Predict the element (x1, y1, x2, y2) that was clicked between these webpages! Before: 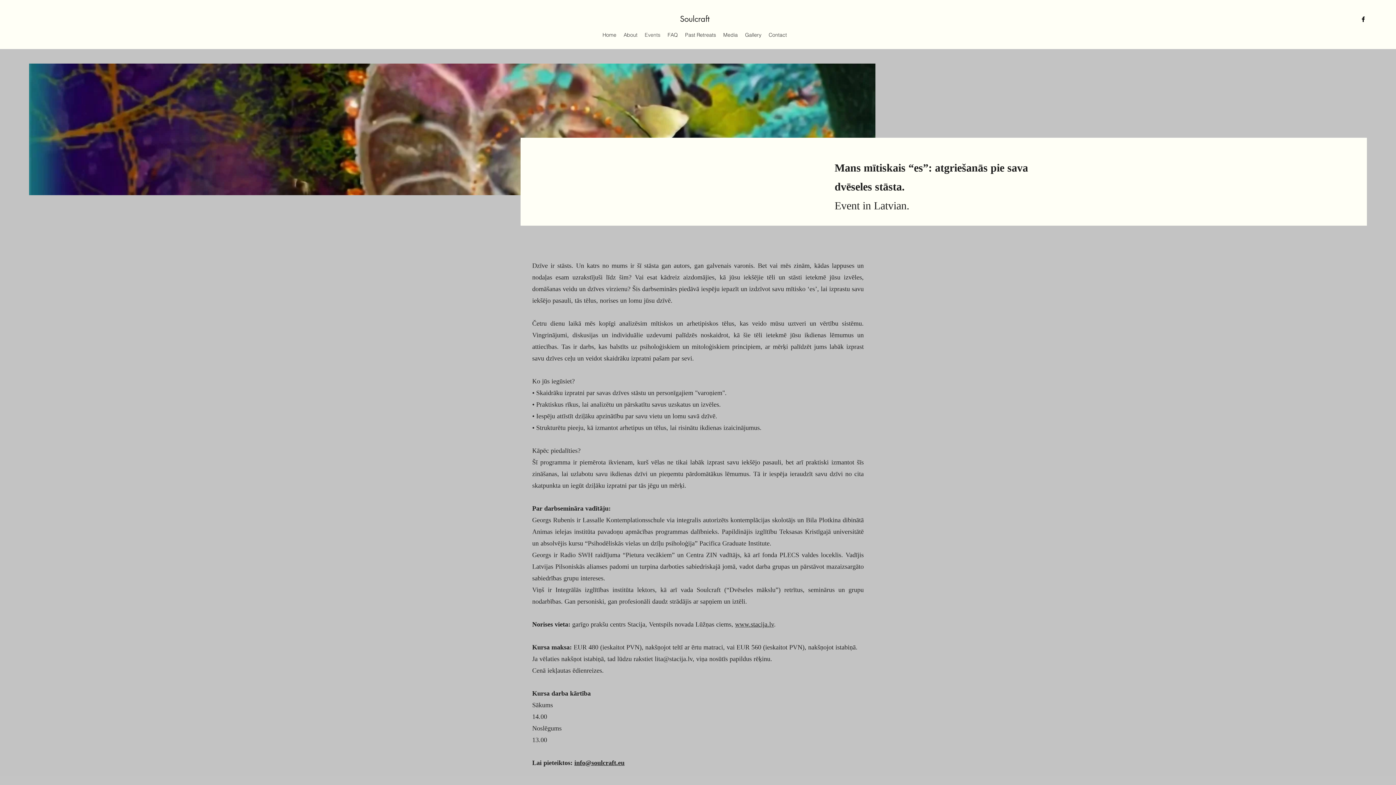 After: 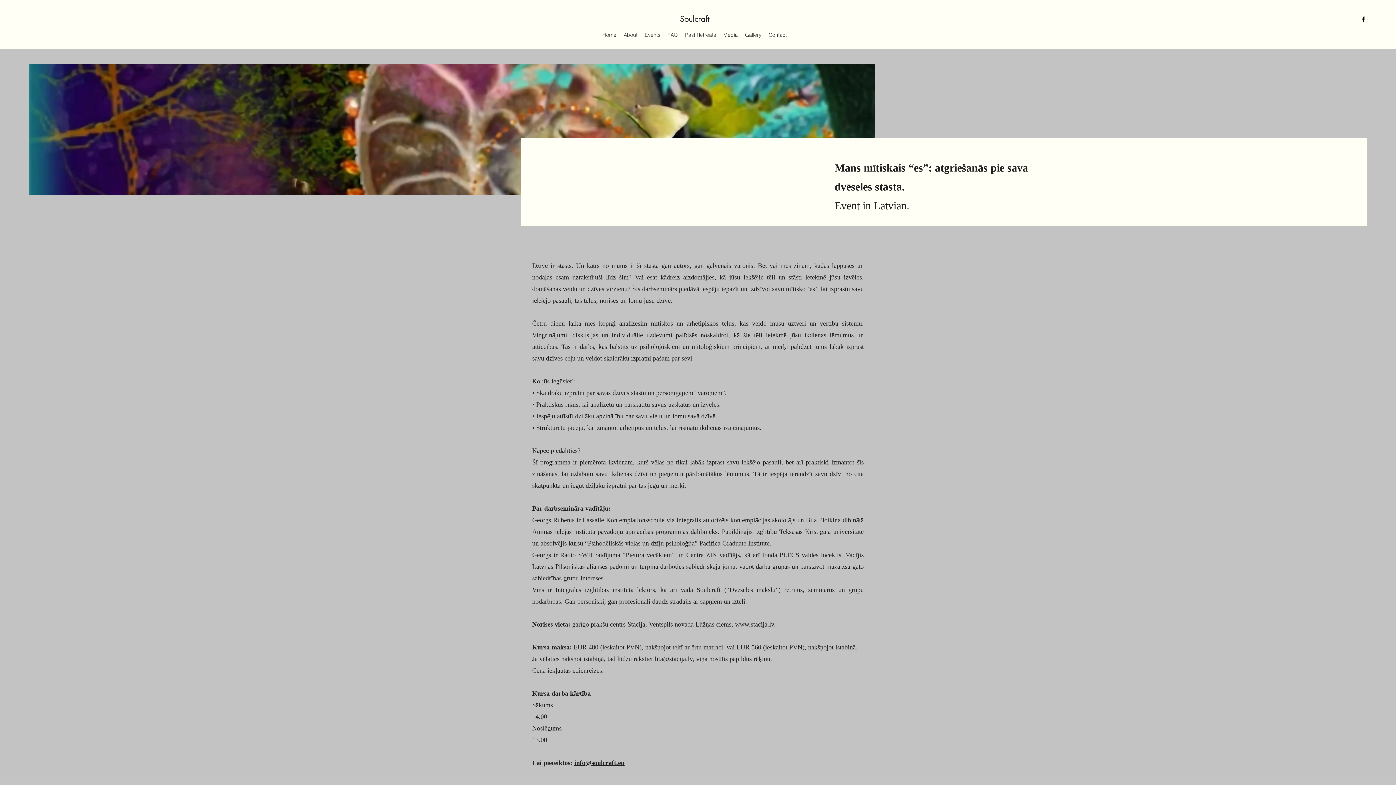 Action: label: www.stacija.lv bbox: (735, 621, 774, 628)